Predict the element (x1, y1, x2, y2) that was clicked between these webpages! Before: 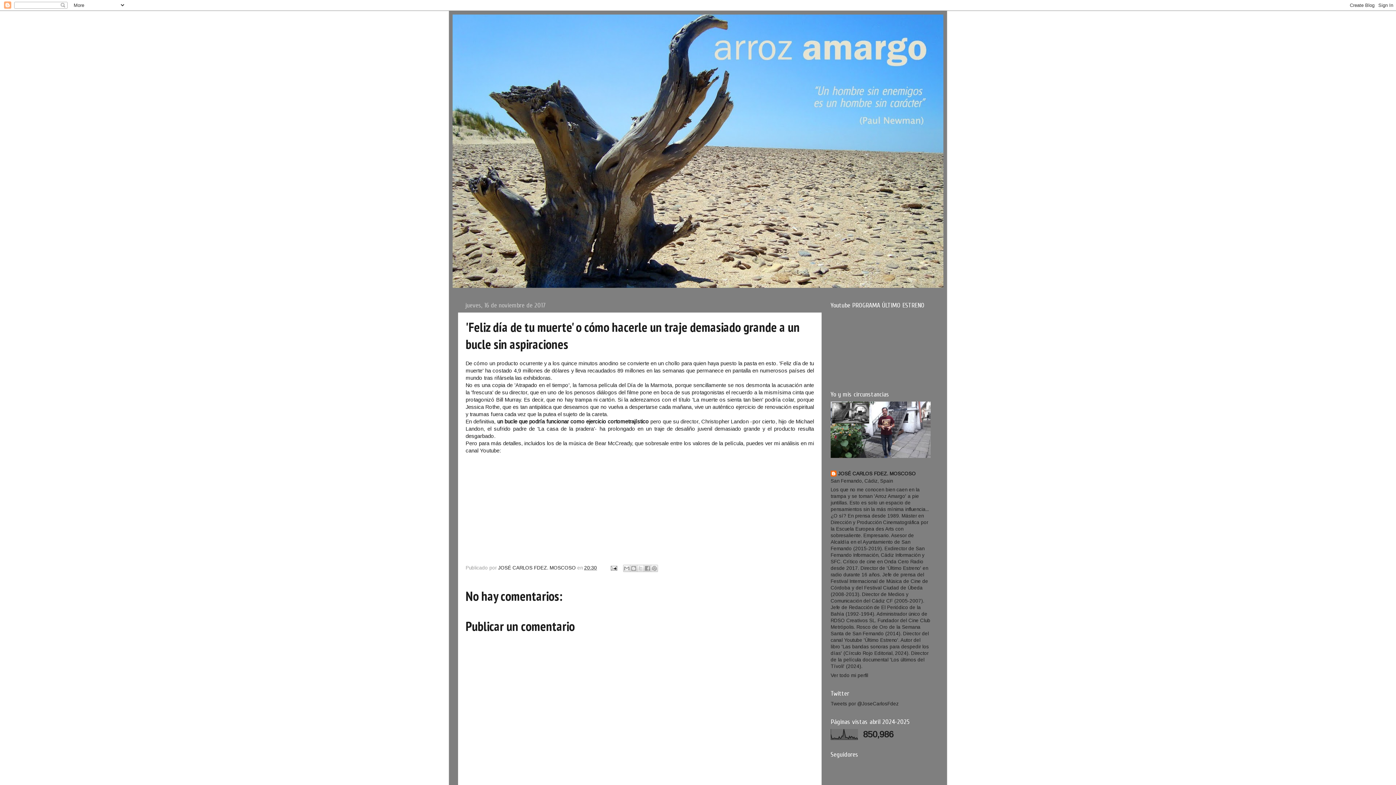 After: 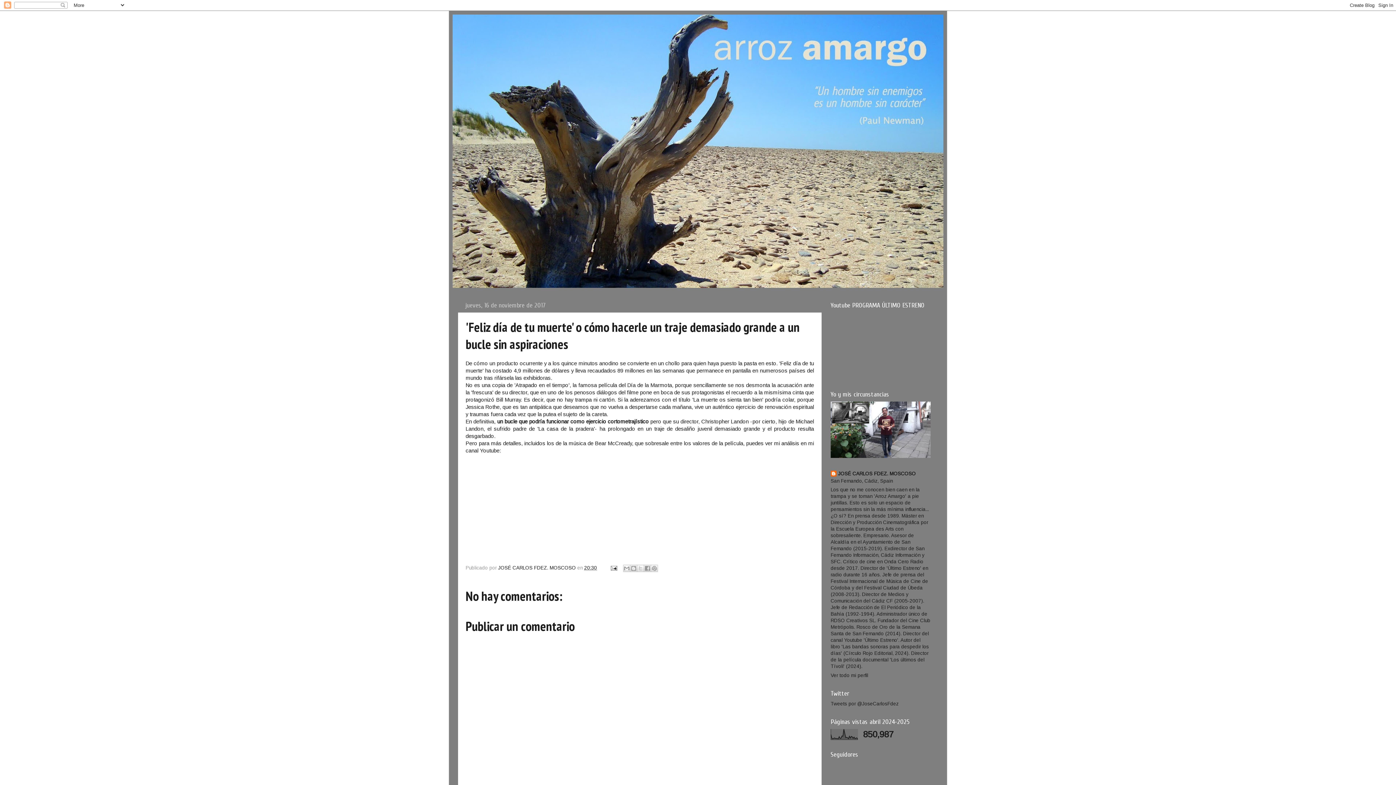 Action: label: 20:30 bbox: (584, 565, 597, 571)